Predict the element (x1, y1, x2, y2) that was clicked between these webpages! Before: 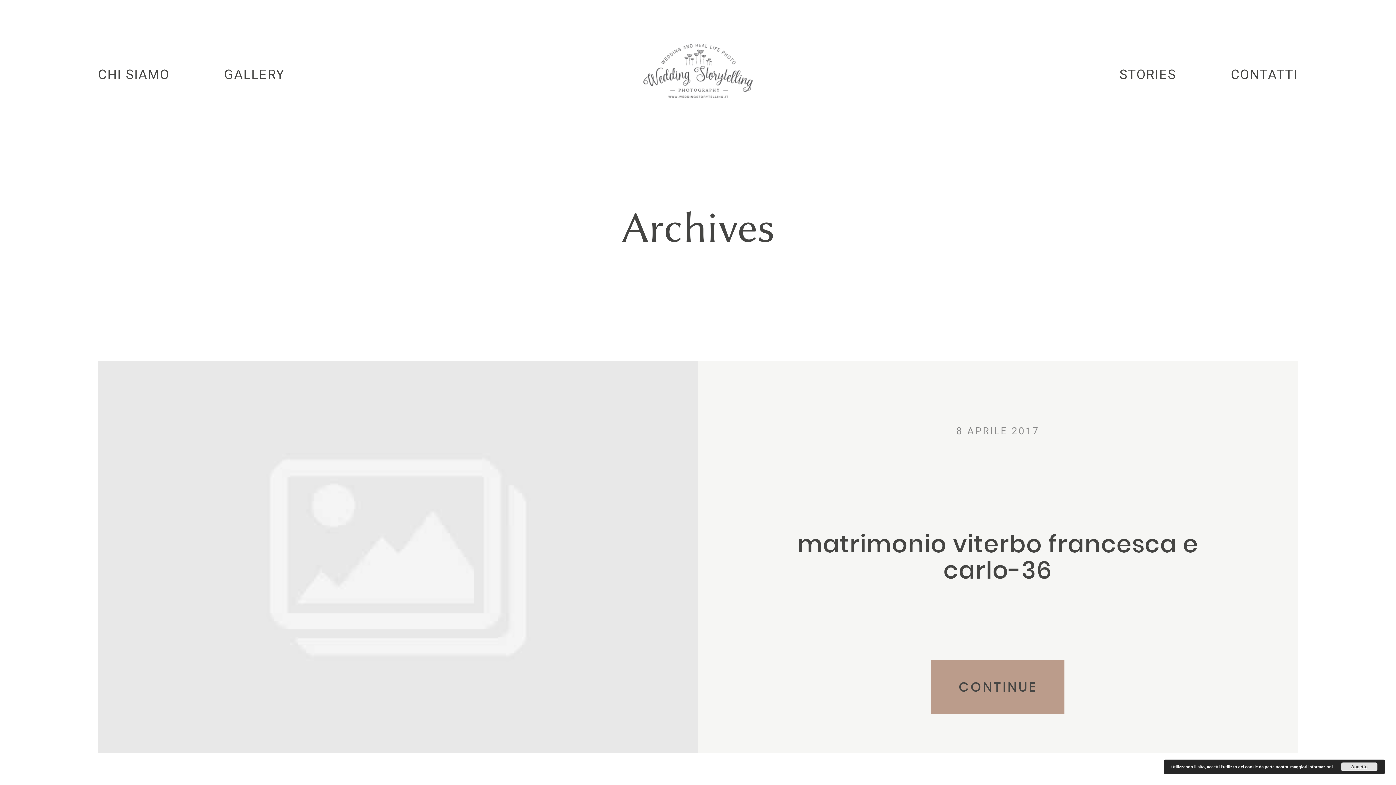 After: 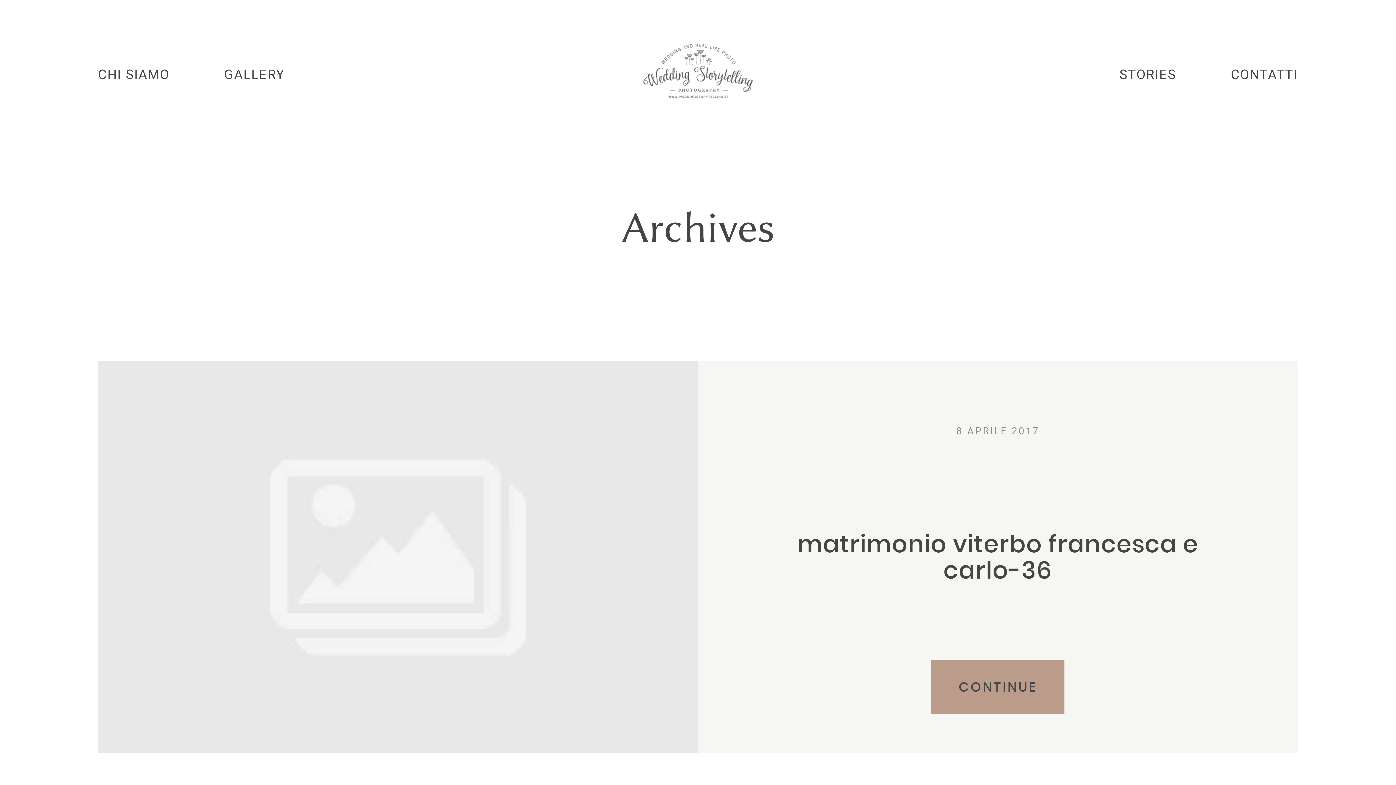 Action: bbox: (1341, 762, 1377, 771) label: Accetto